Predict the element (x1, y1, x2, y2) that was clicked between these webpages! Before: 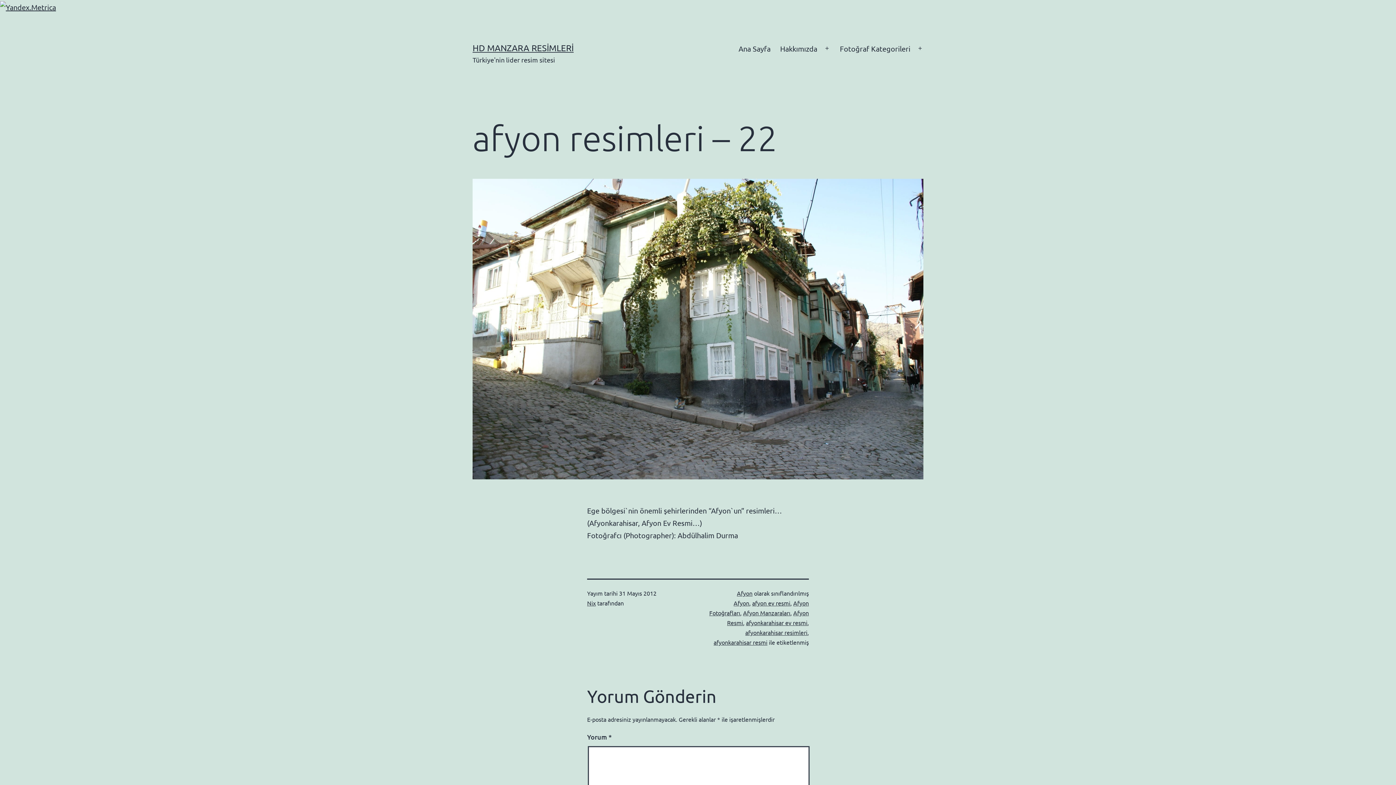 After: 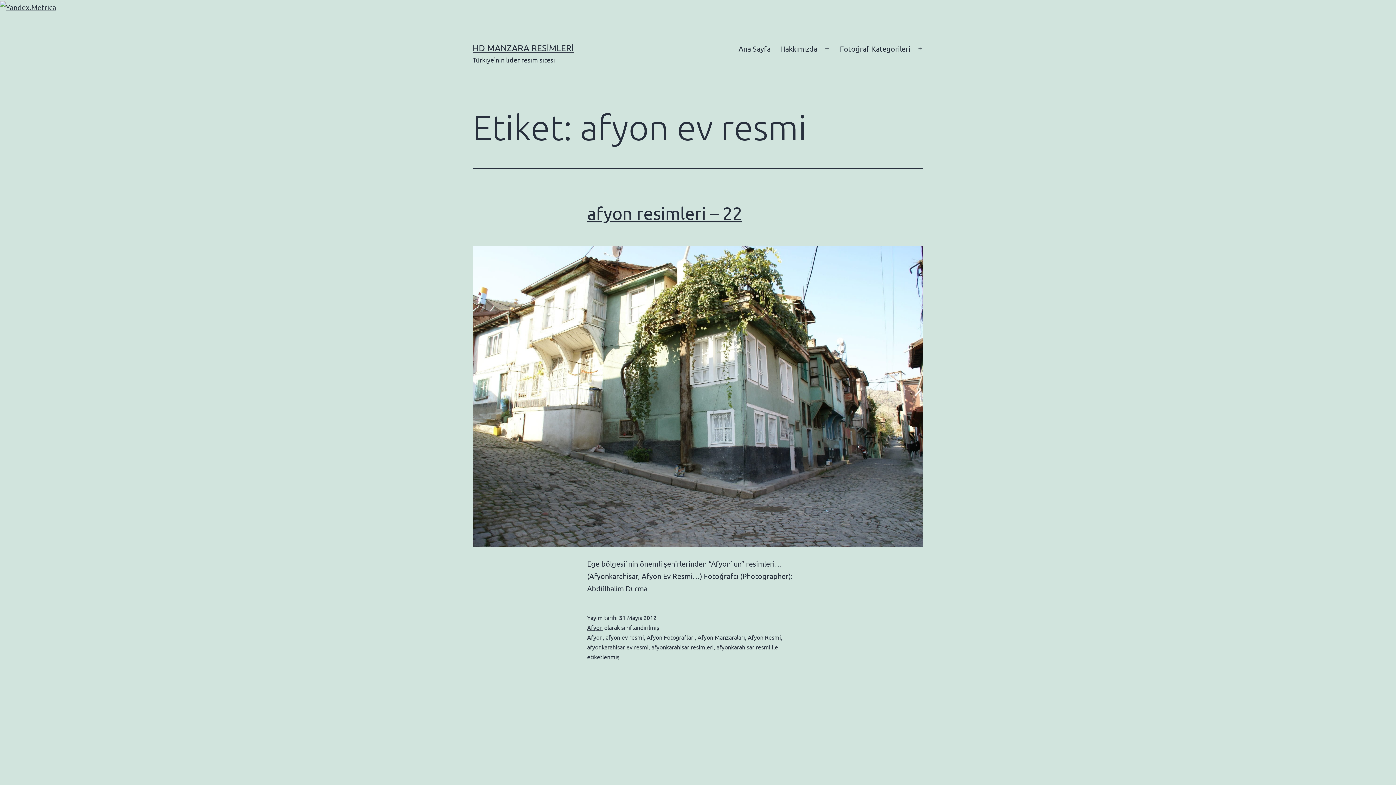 Action: label: afyon ev resmi bbox: (752, 599, 790, 606)